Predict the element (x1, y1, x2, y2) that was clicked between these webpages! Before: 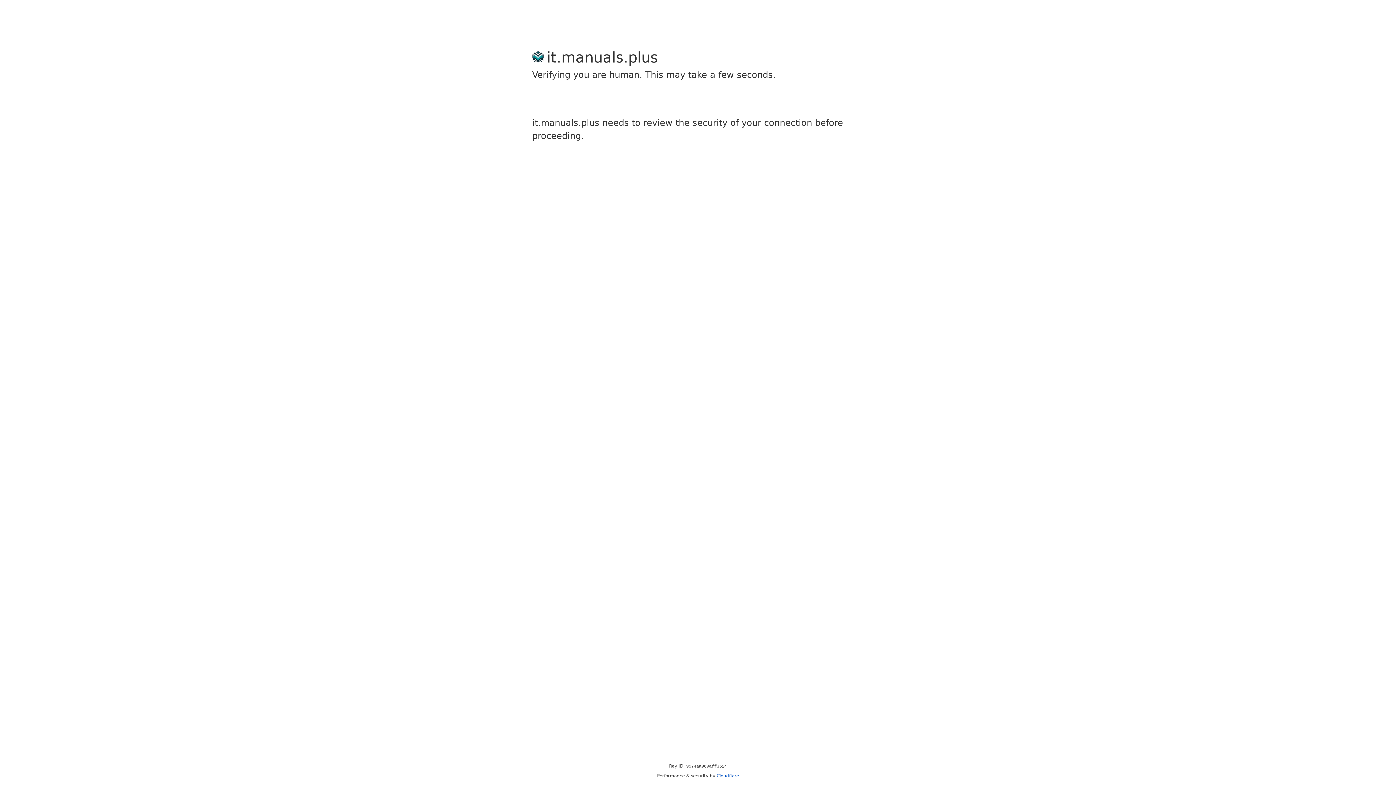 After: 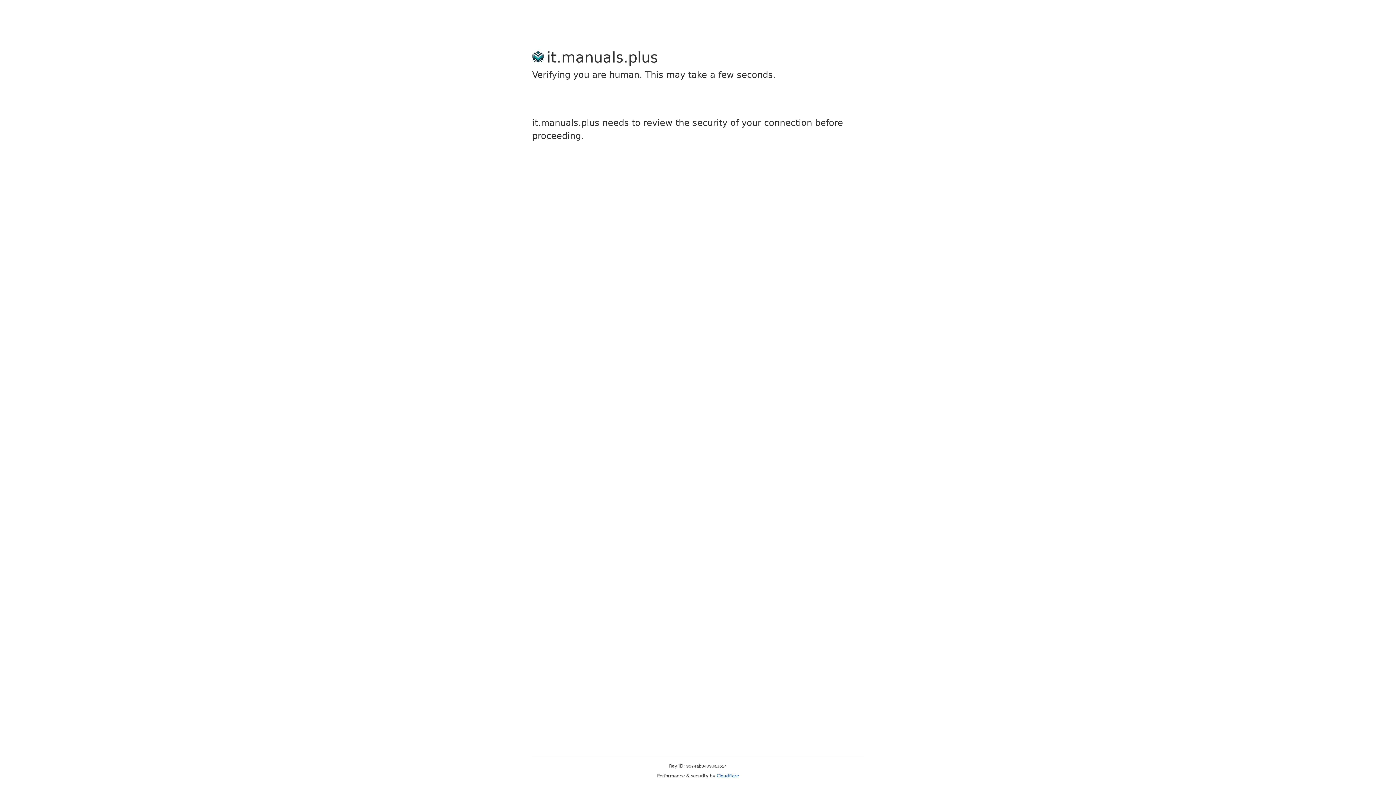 Action: label: Cloudflare bbox: (716, 773, 739, 778)